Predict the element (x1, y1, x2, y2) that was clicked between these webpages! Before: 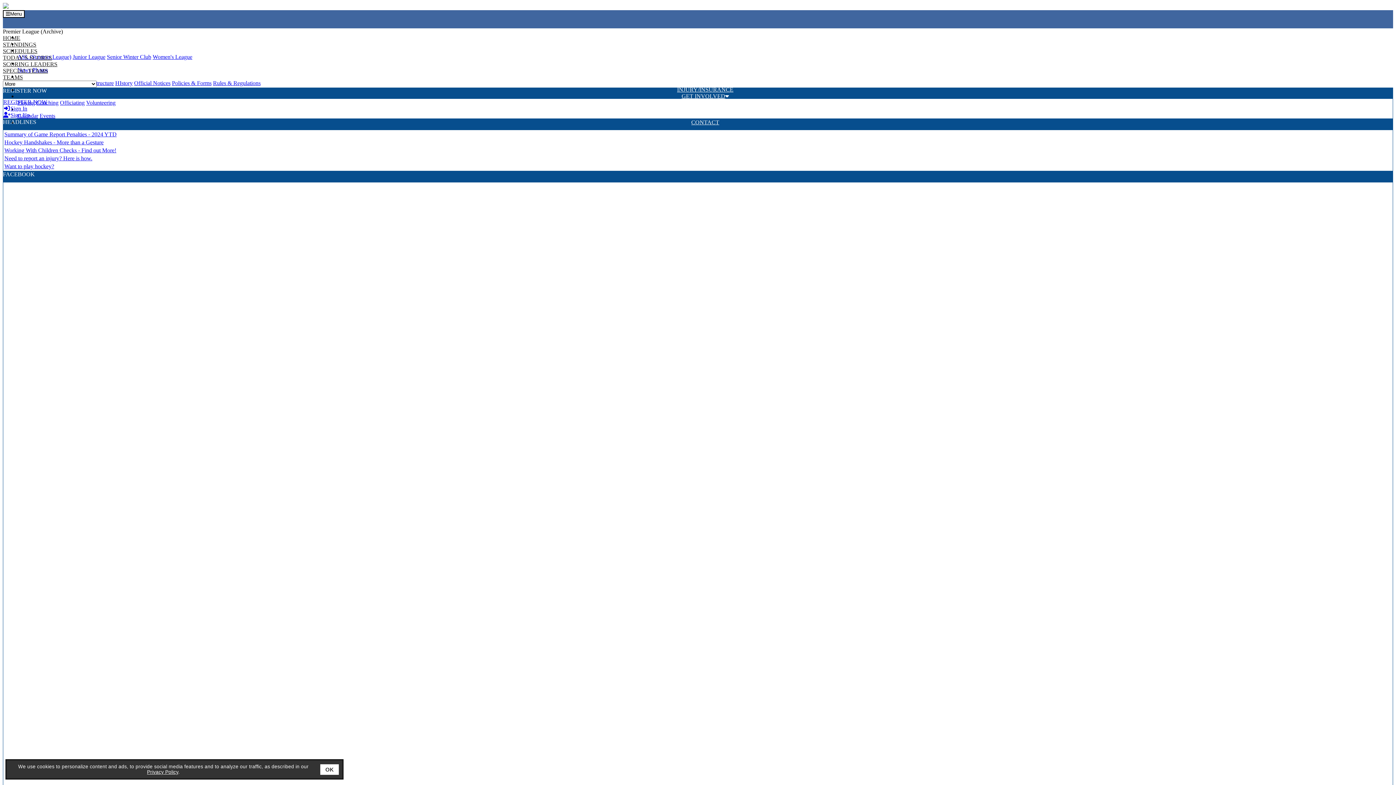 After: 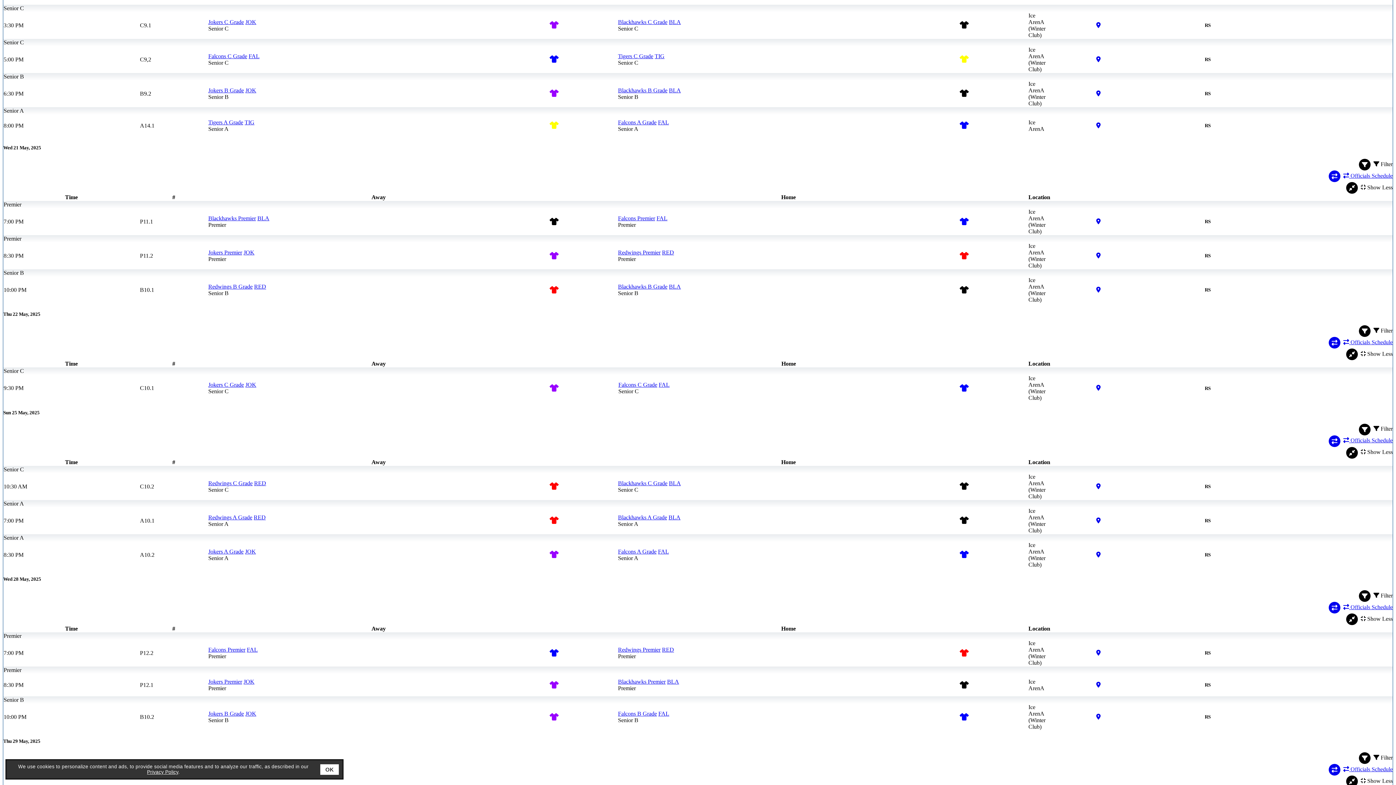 Action: label: Senior Winter Club bbox: (106, 53, 151, 60)